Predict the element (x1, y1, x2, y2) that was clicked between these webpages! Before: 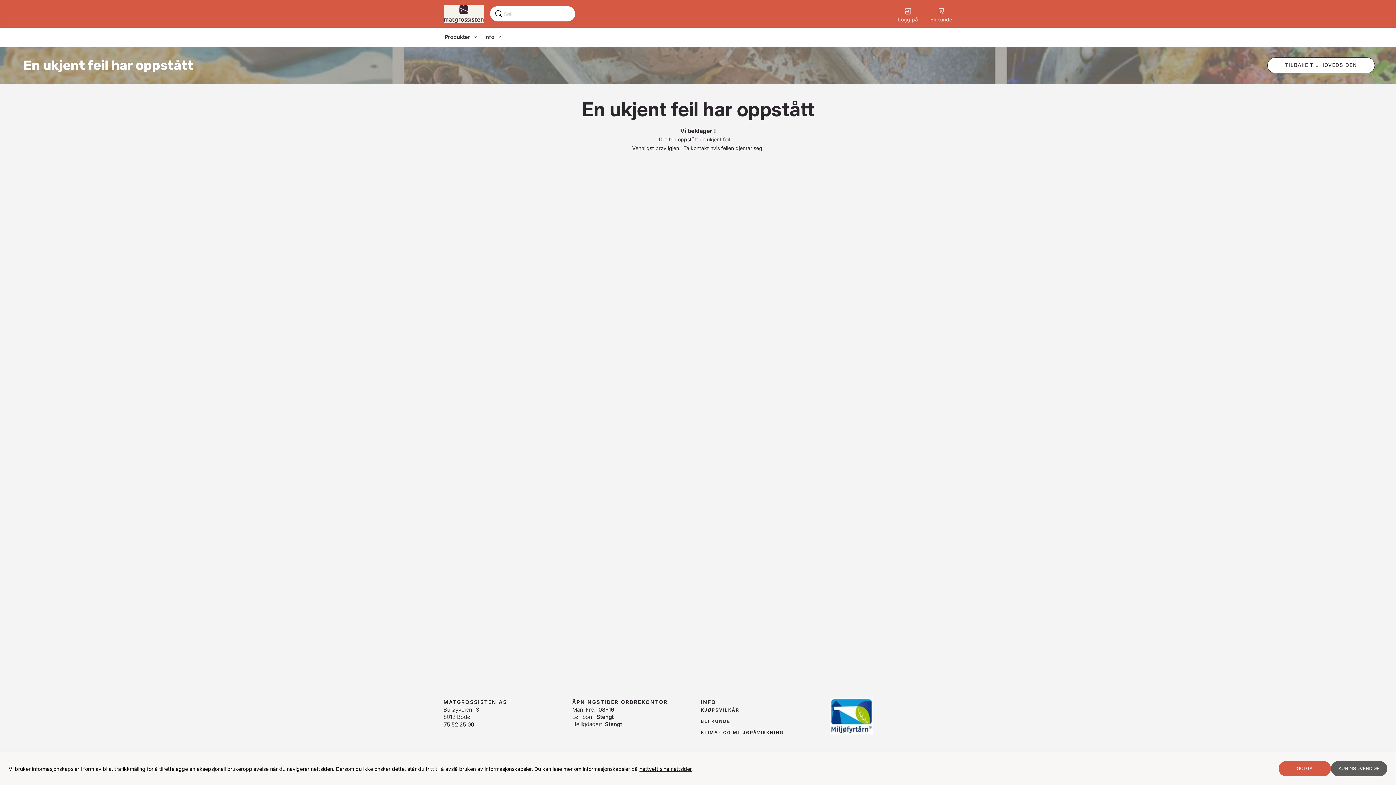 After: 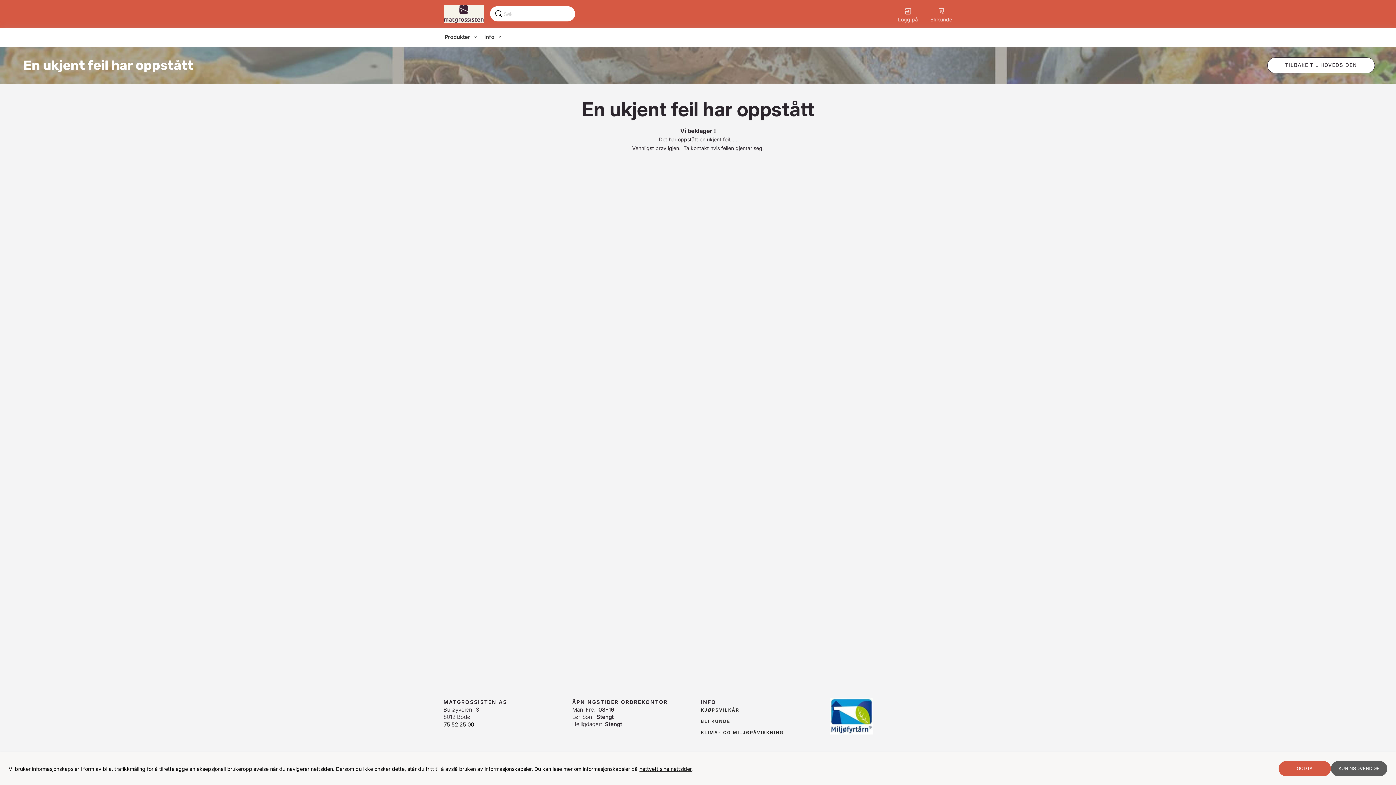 Action: bbox: (897, 5, 918, 22) label: Logg på